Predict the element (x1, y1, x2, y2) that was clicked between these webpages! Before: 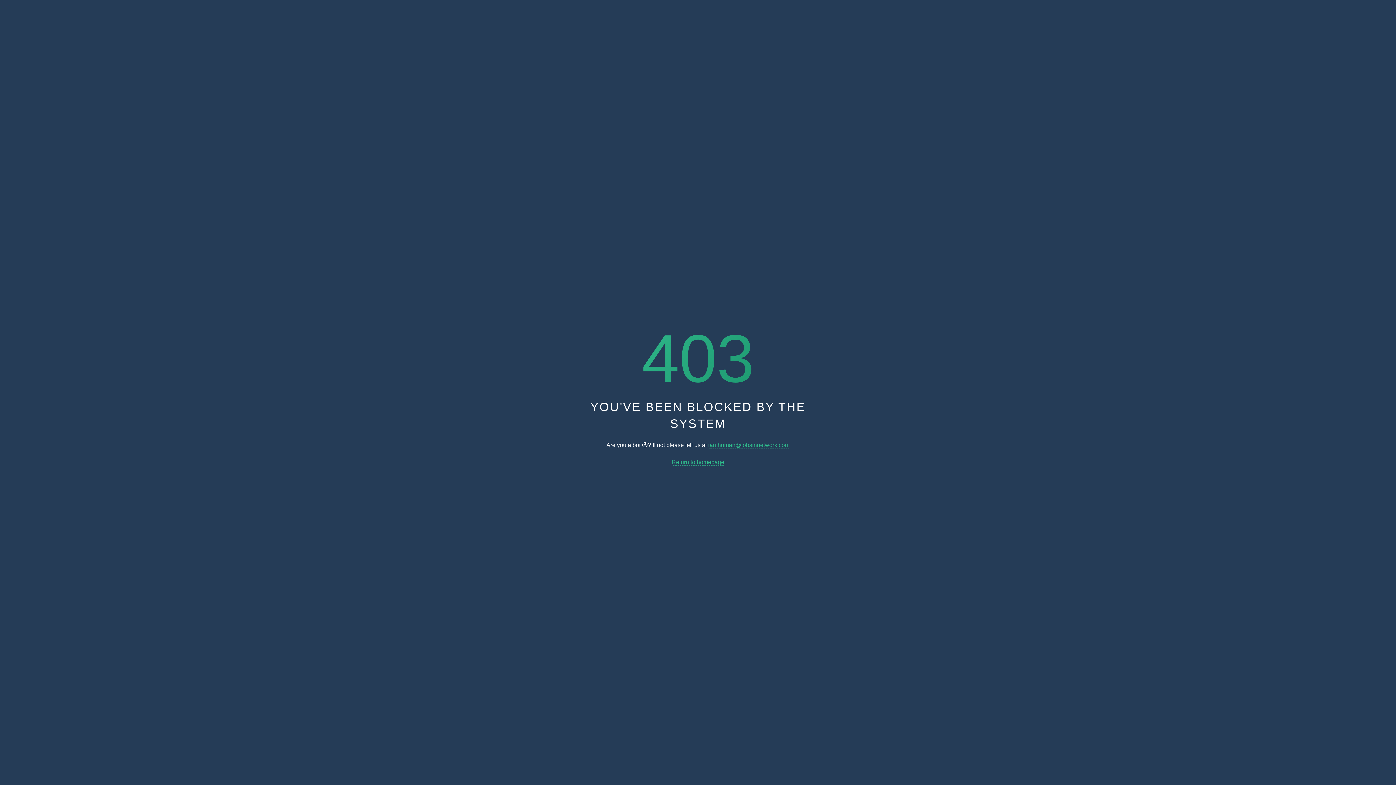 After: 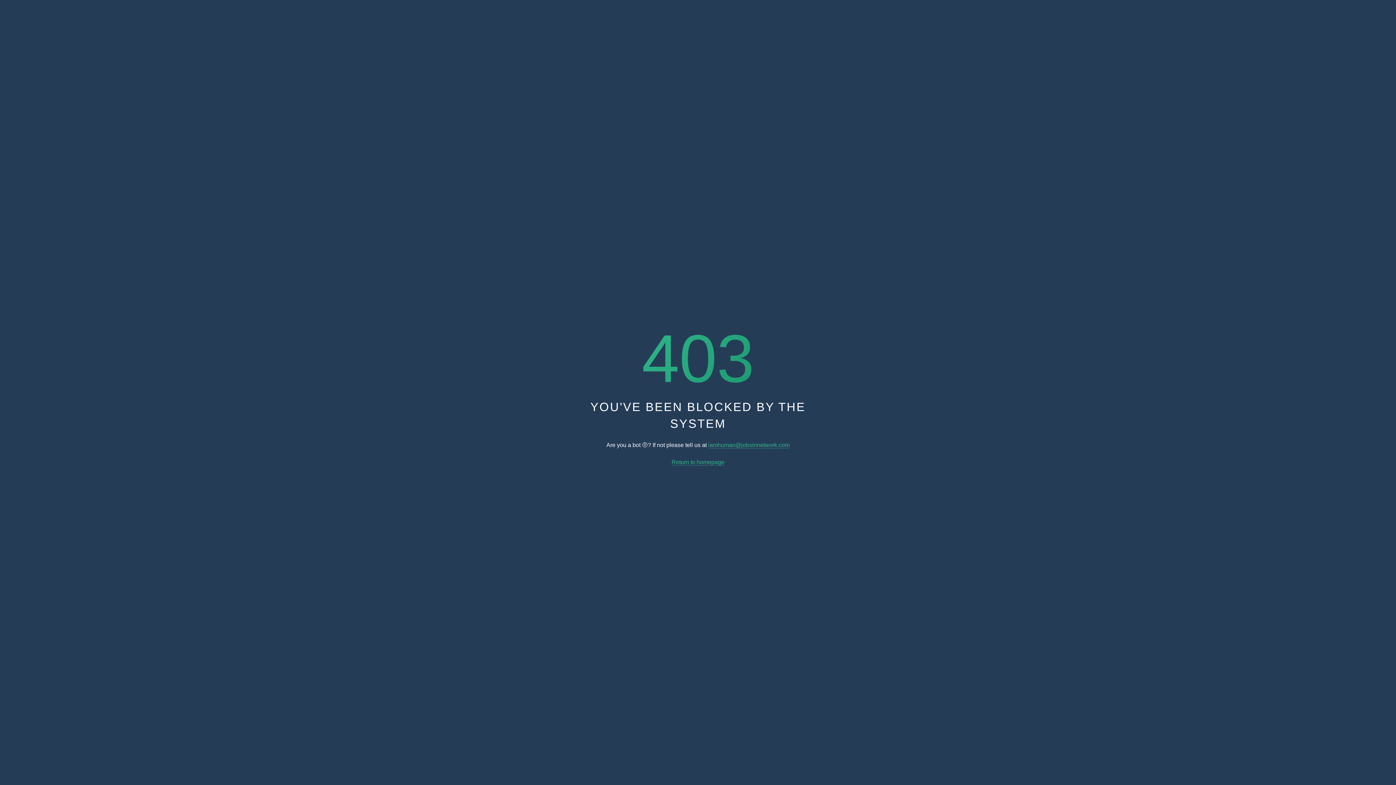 Action: label: Return to homepage bbox: (671, 459, 724, 465)